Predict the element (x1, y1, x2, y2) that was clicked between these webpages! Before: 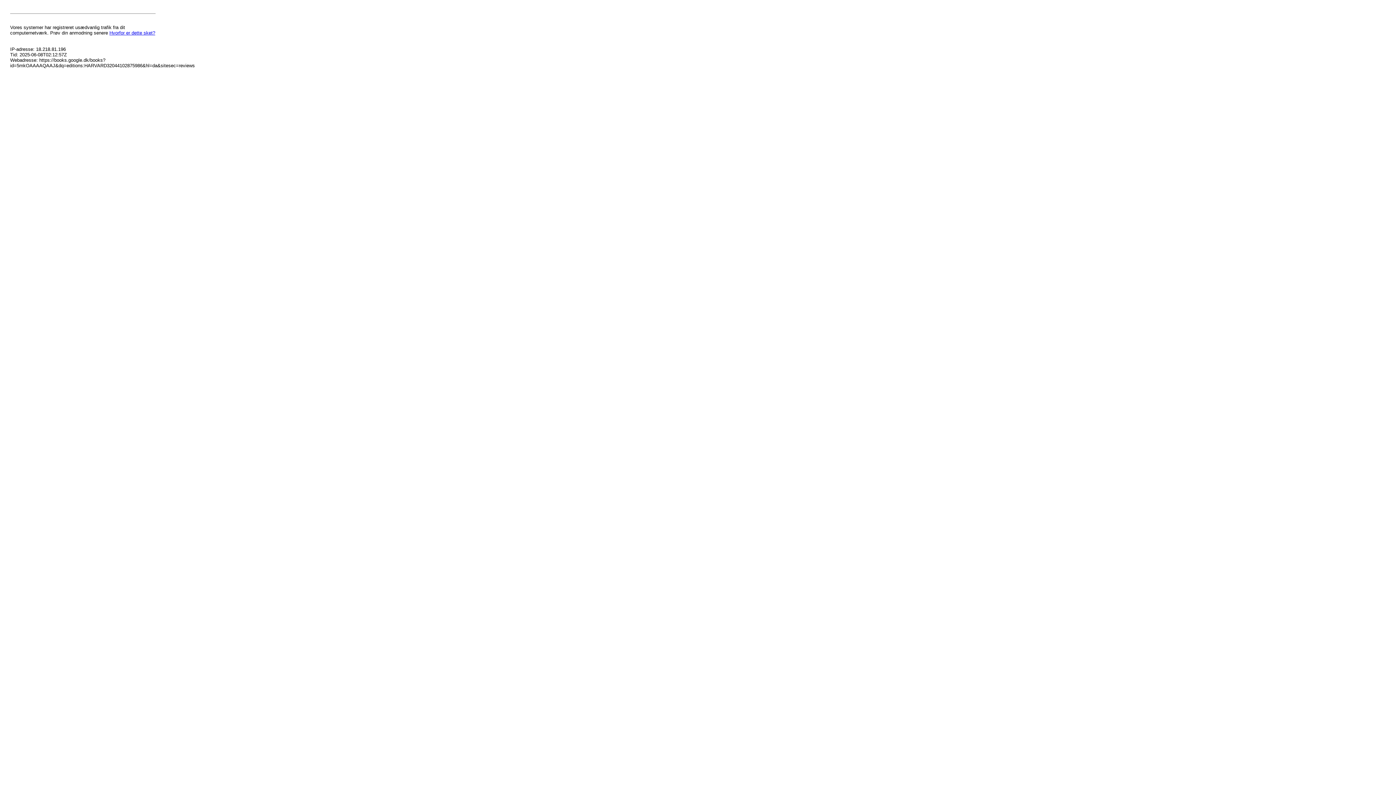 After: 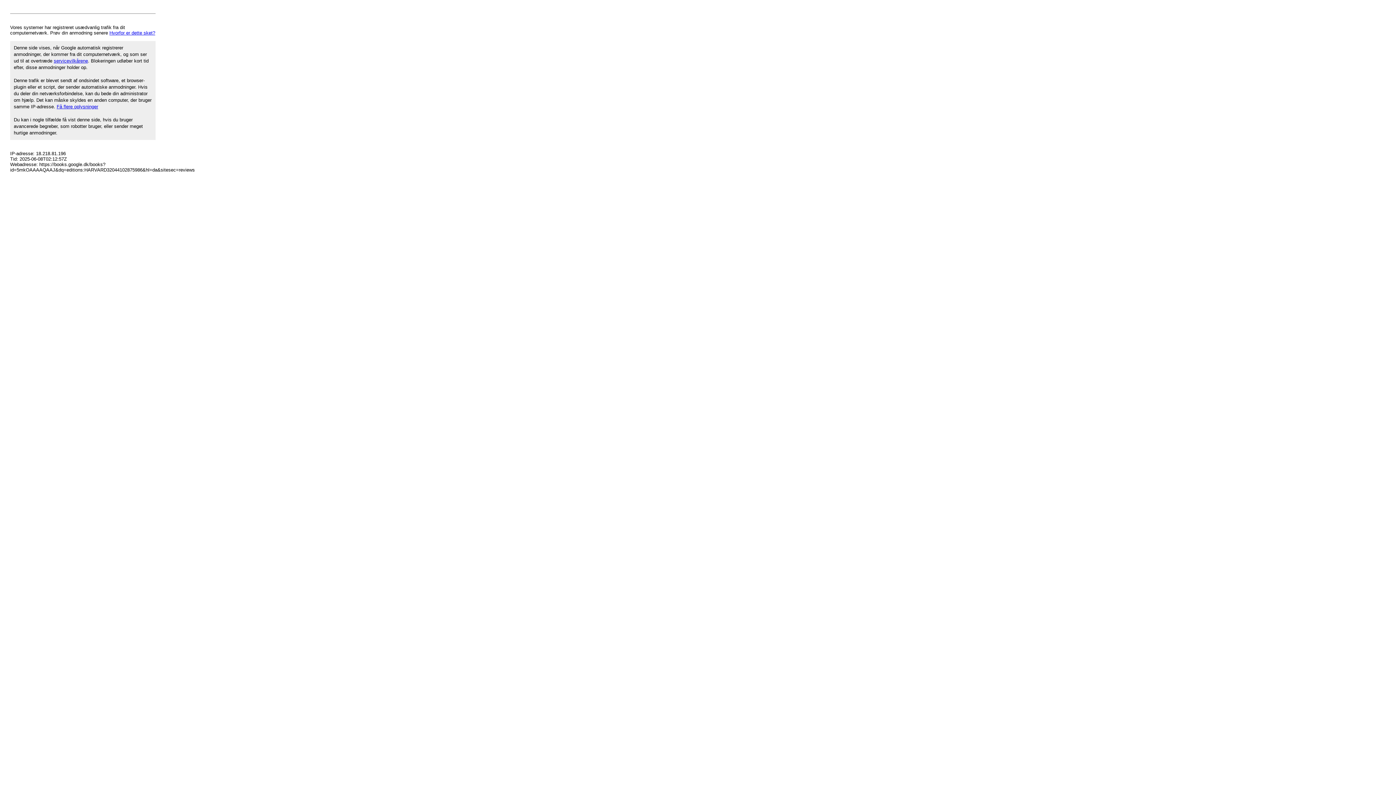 Action: label: Hvorfor er dette sket? bbox: (109, 30, 155, 35)